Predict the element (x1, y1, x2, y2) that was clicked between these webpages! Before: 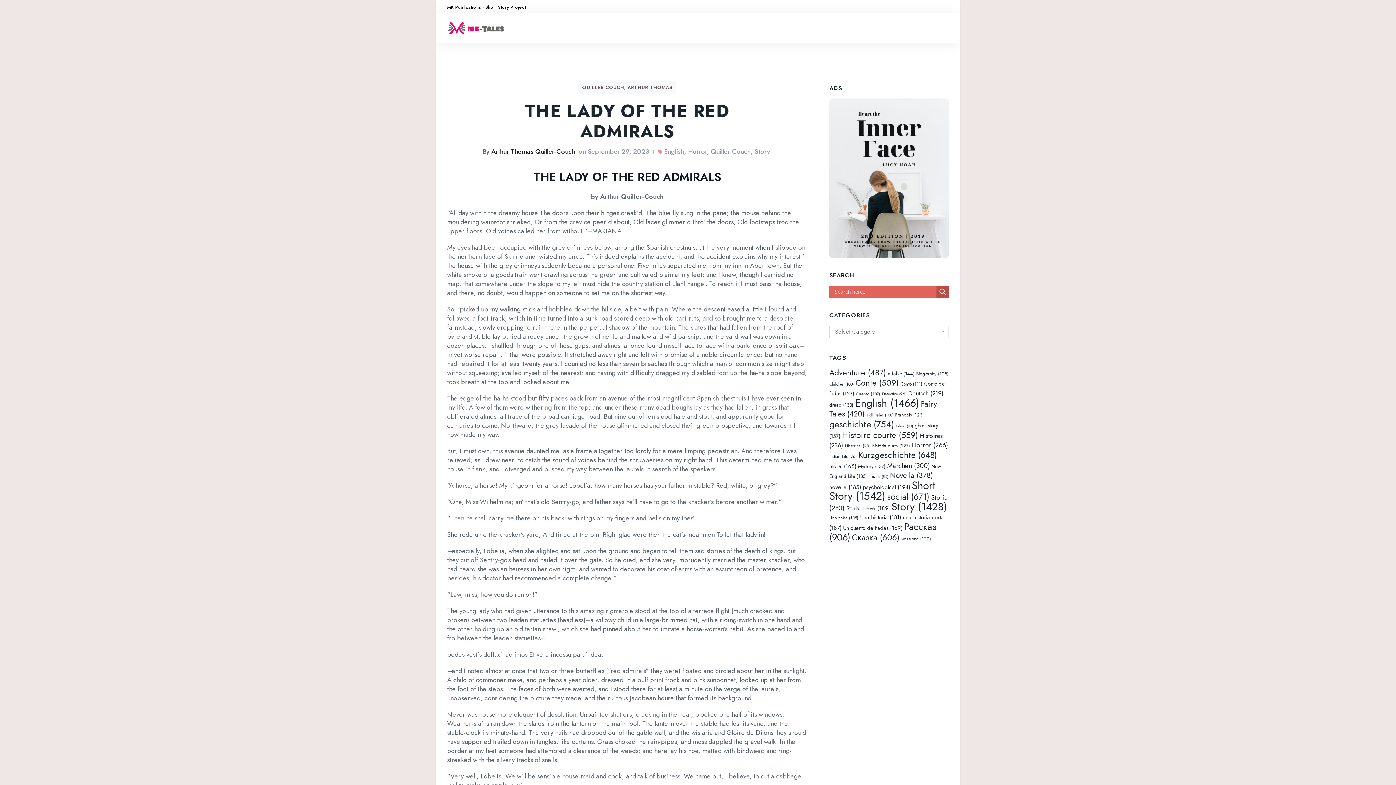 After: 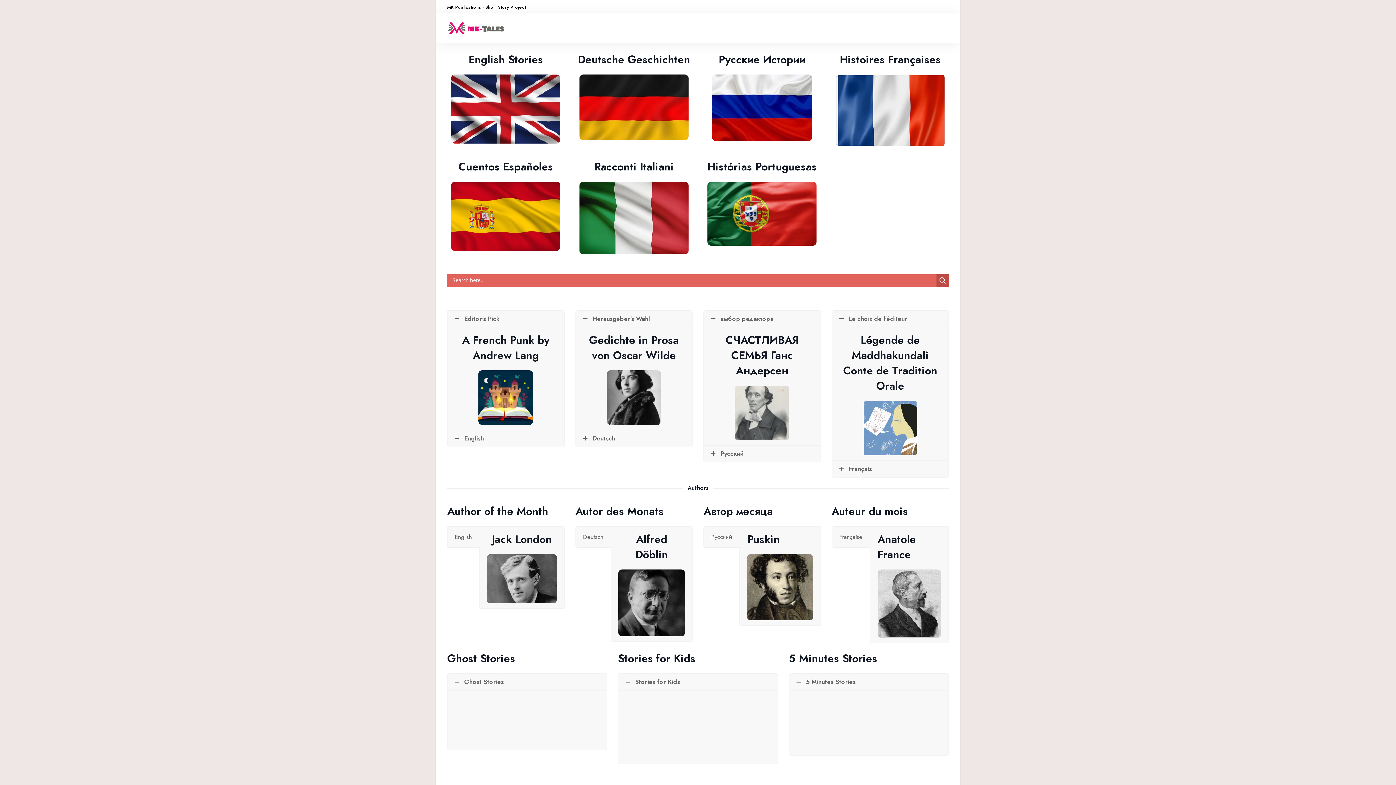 Action: bbox: (447, 23, 505, 31)